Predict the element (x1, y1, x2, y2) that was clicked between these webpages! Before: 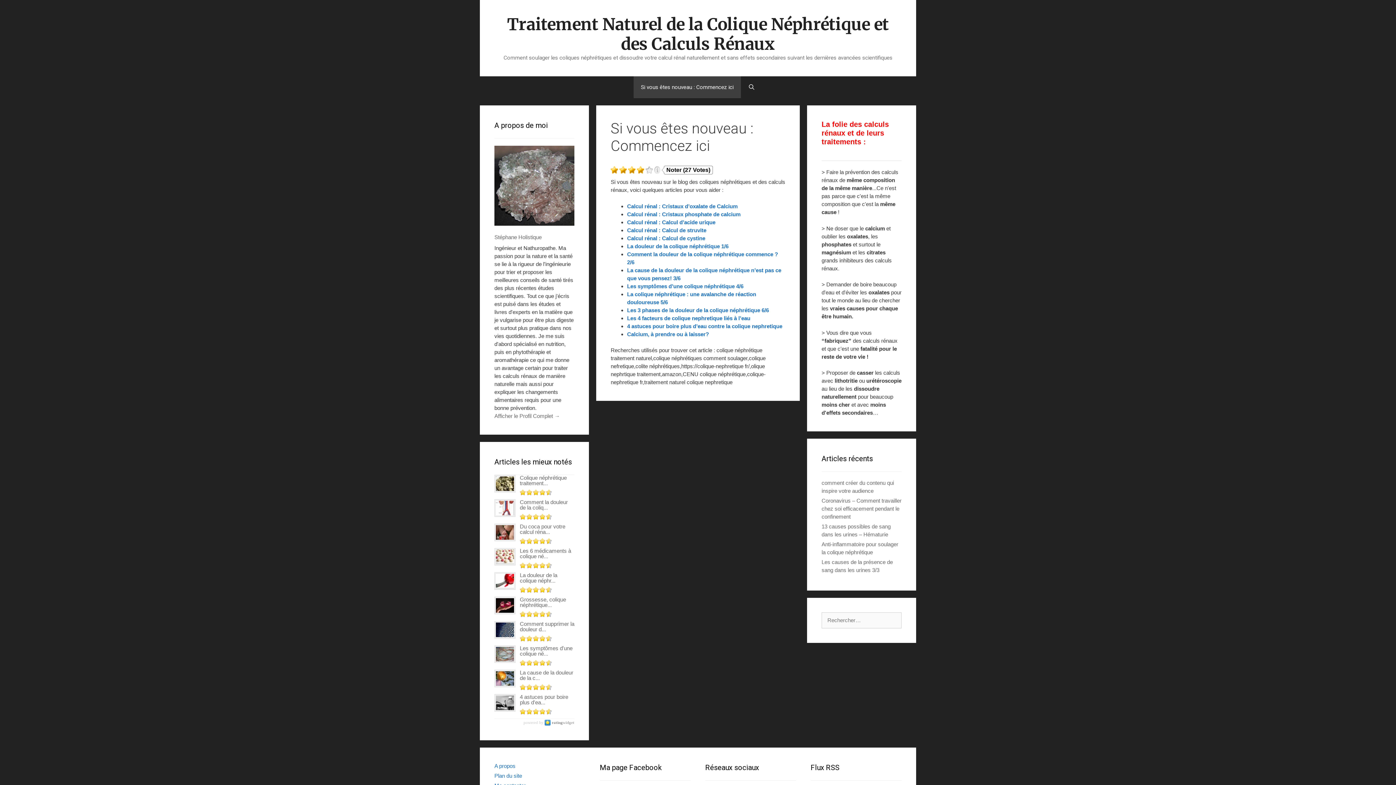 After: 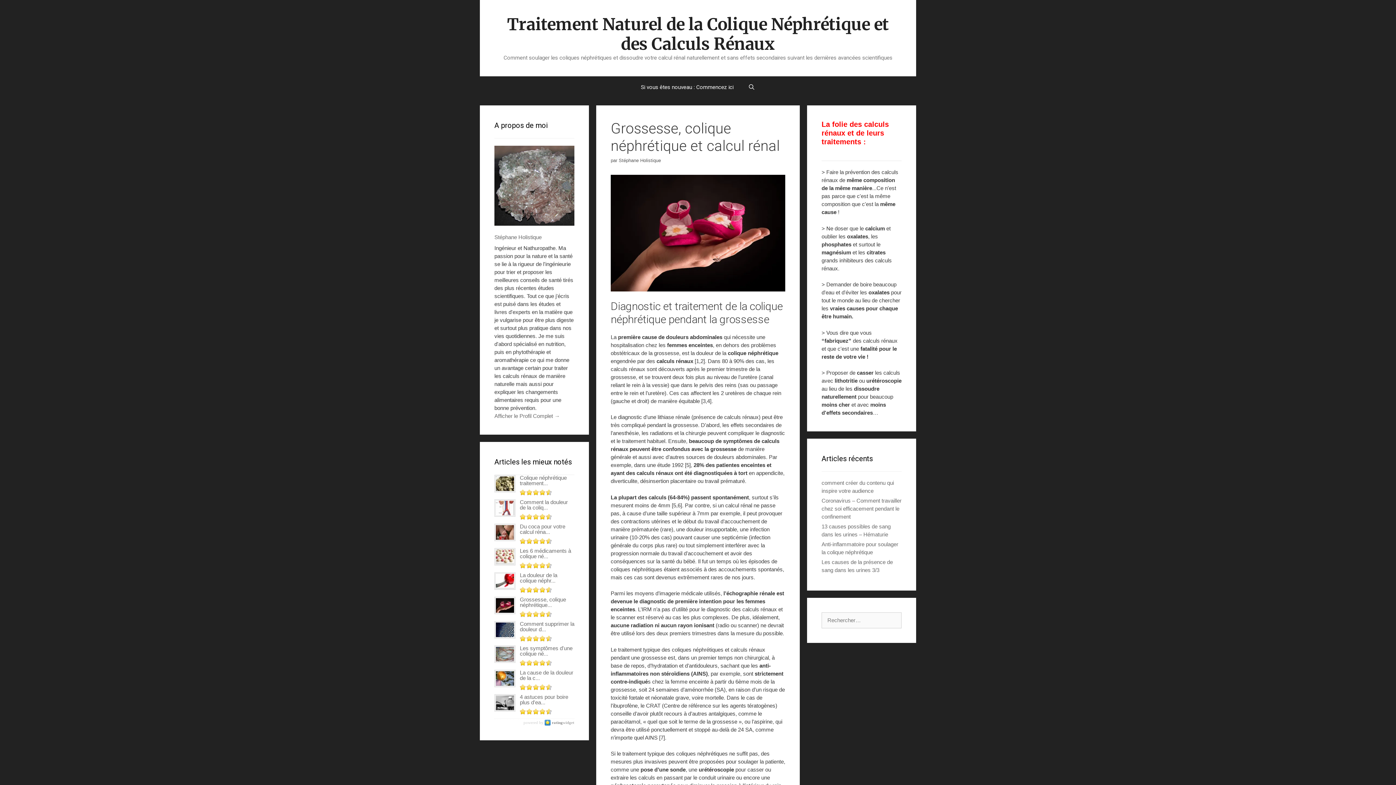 Action: bbox: (494, 596, 515, 614)